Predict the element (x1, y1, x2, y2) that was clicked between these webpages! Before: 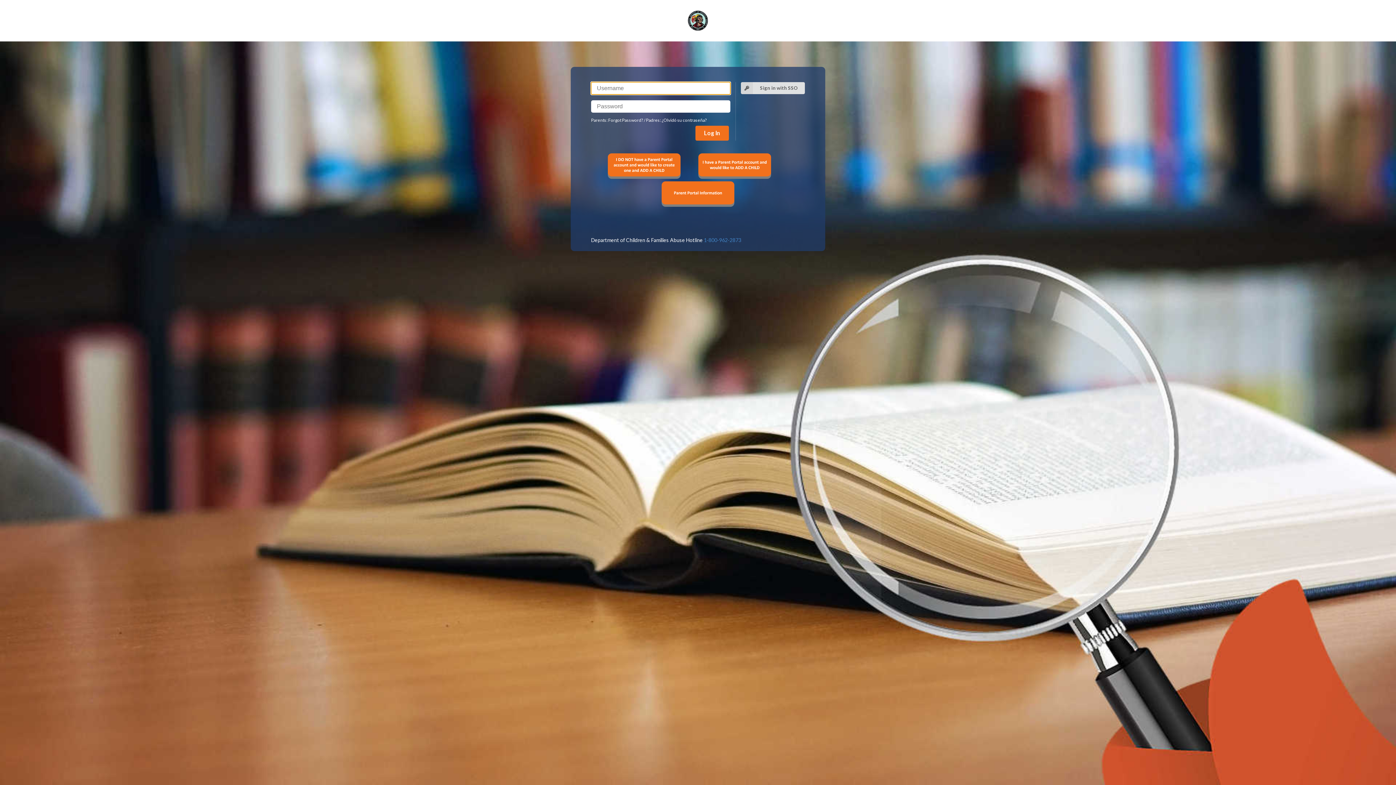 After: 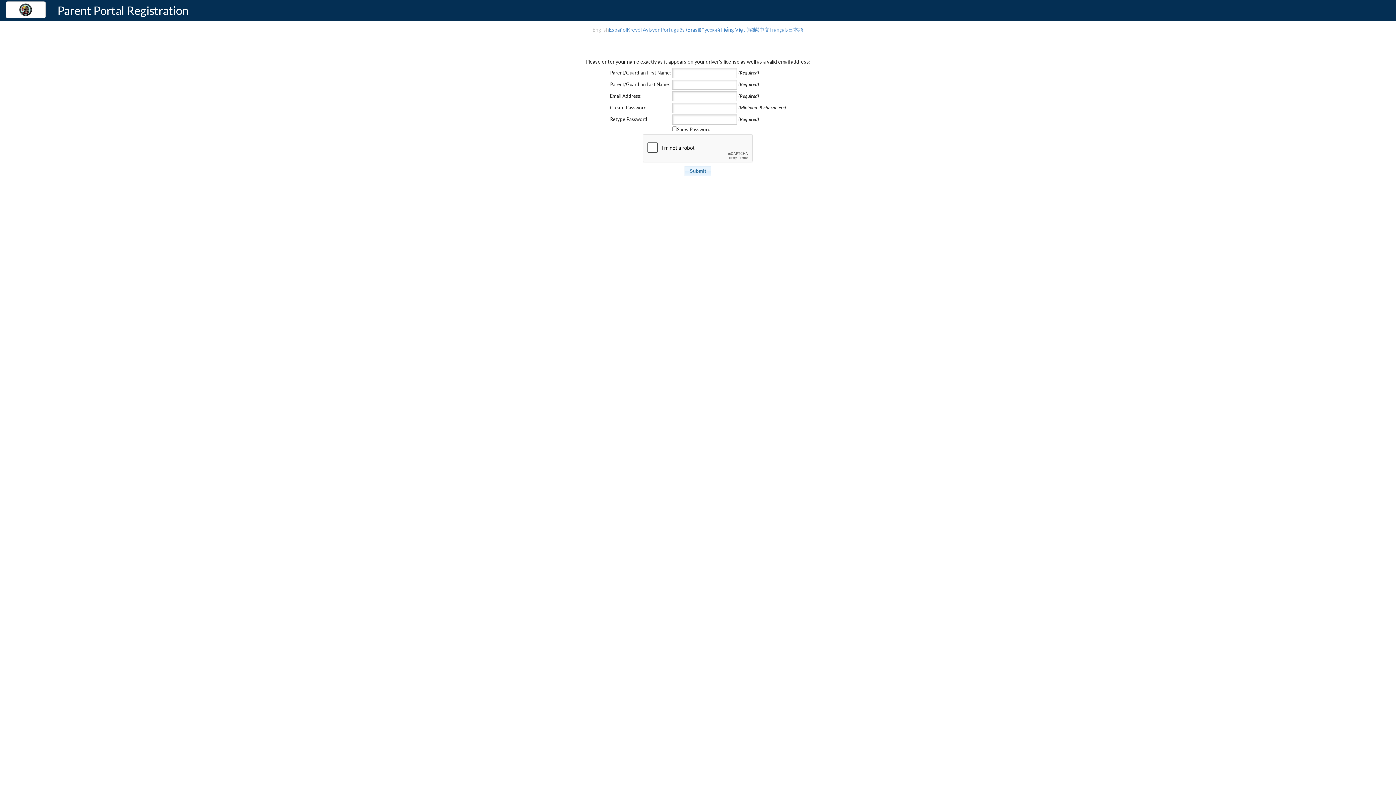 Action: bbox: (608, 173, 680, 179)